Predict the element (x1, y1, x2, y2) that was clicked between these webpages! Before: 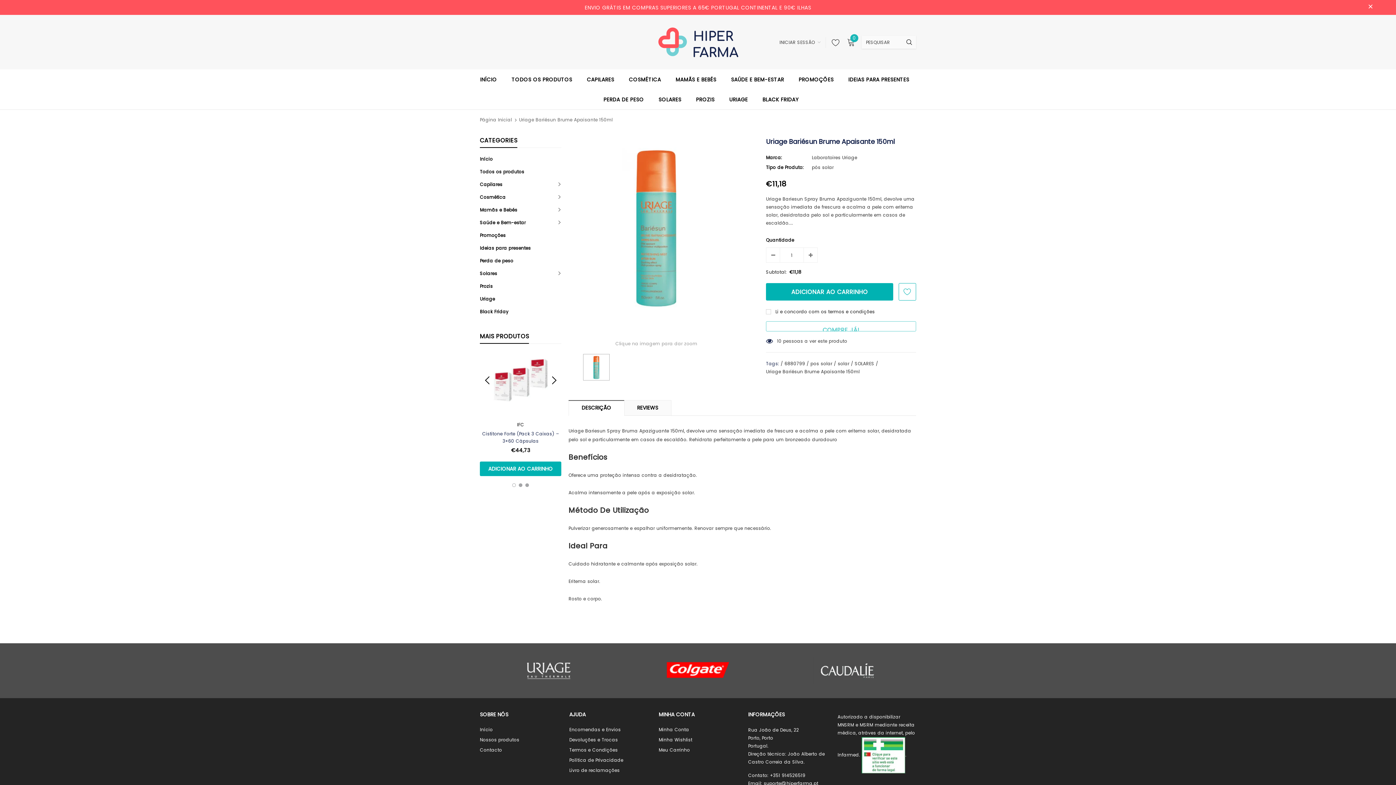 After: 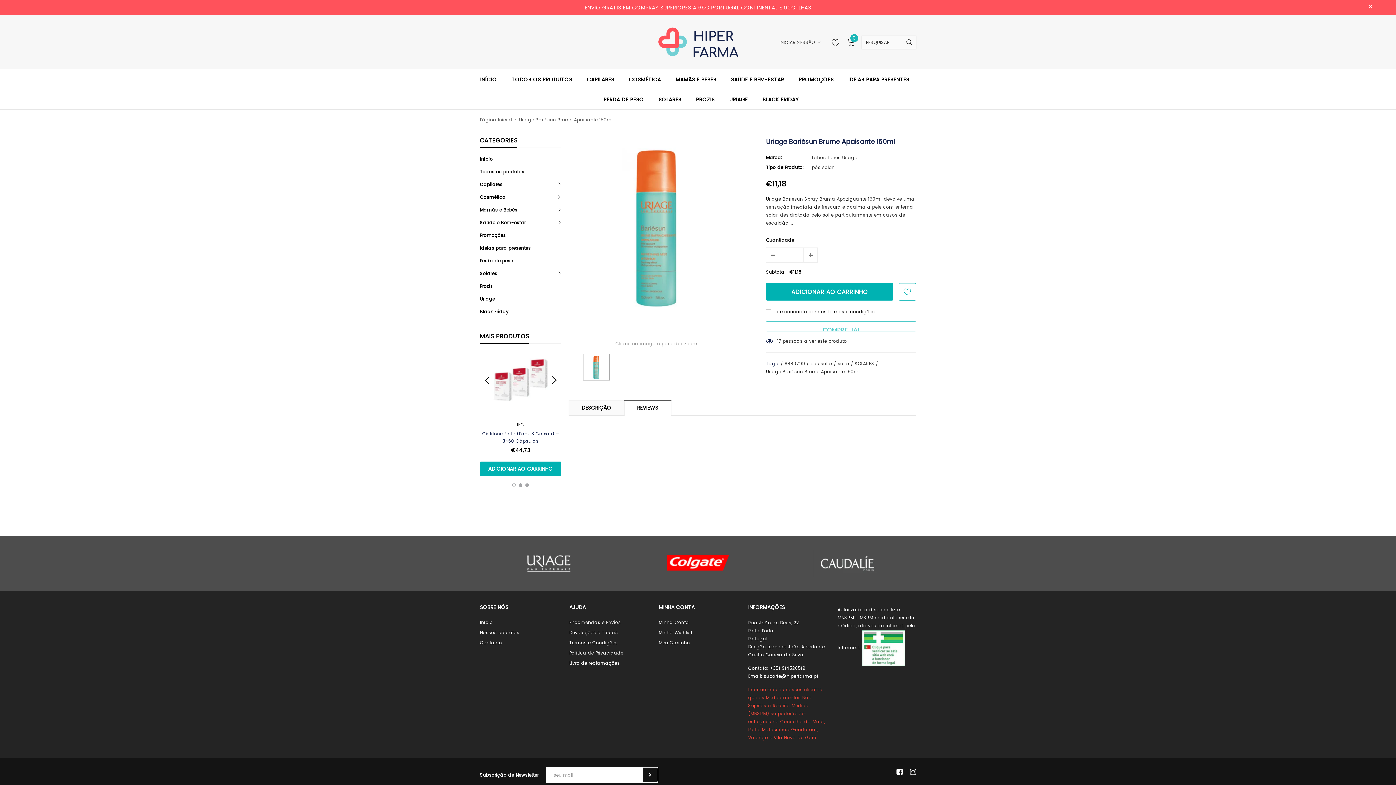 Action: label: REVIEWS bbox: (624, 400, 671, 415)